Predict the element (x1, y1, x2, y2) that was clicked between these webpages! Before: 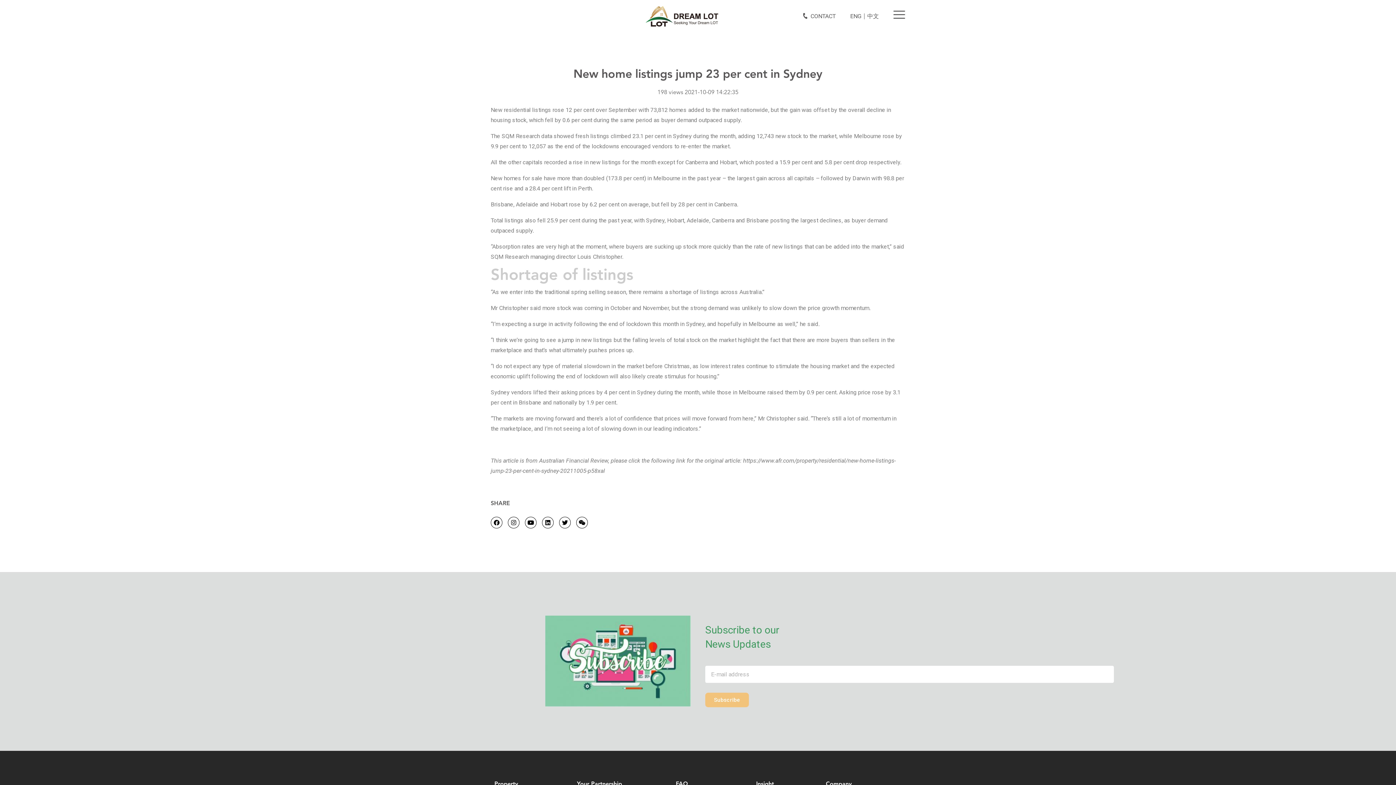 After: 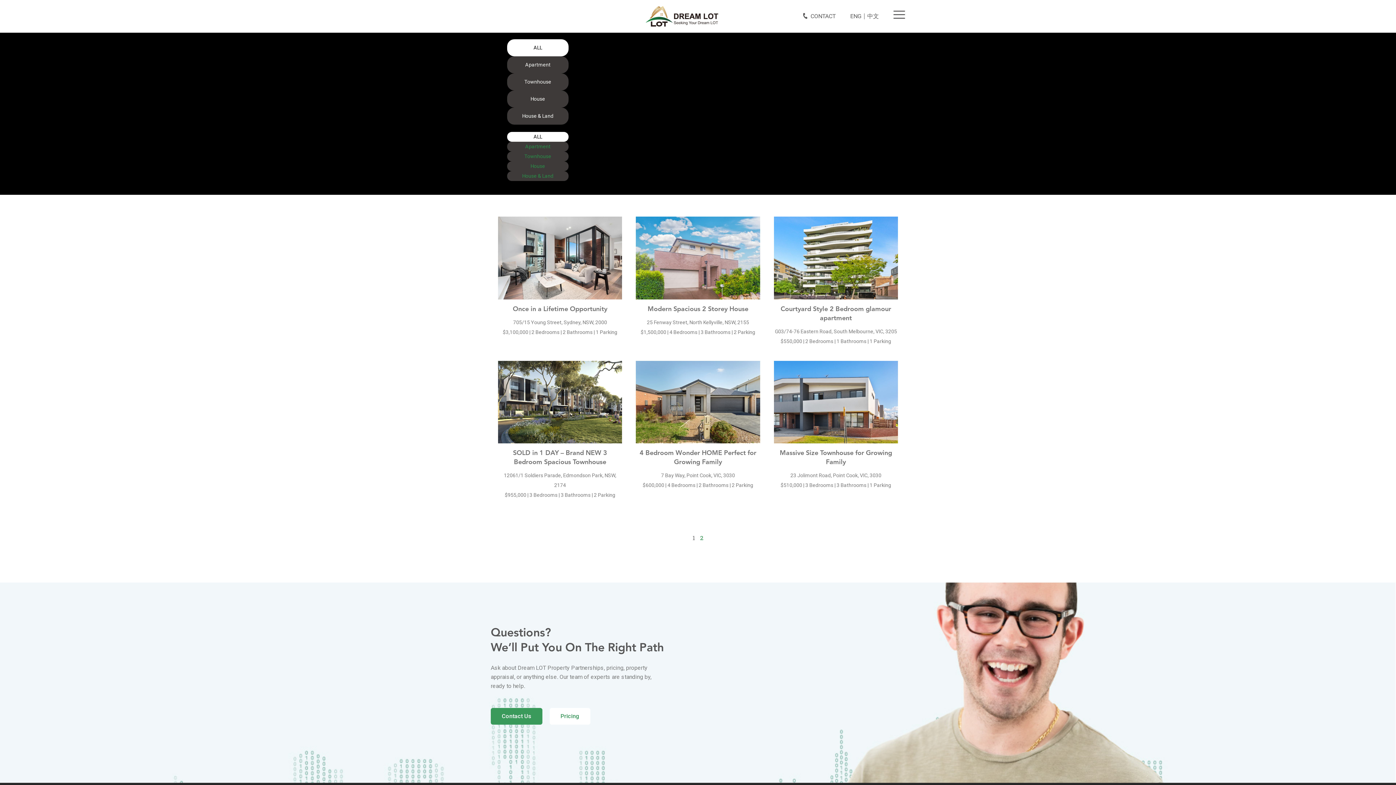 Action: bbox: (494, 781, 518, 787) label: Property